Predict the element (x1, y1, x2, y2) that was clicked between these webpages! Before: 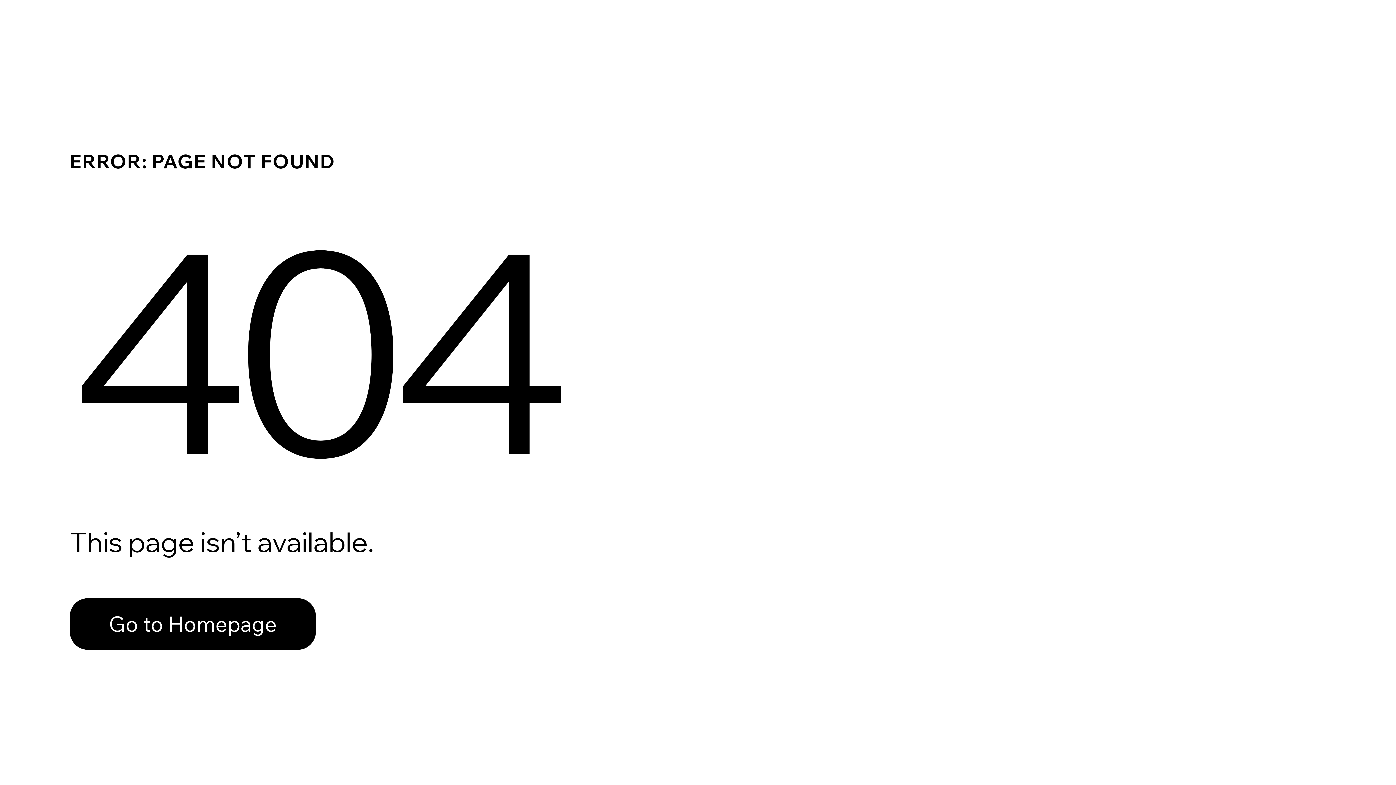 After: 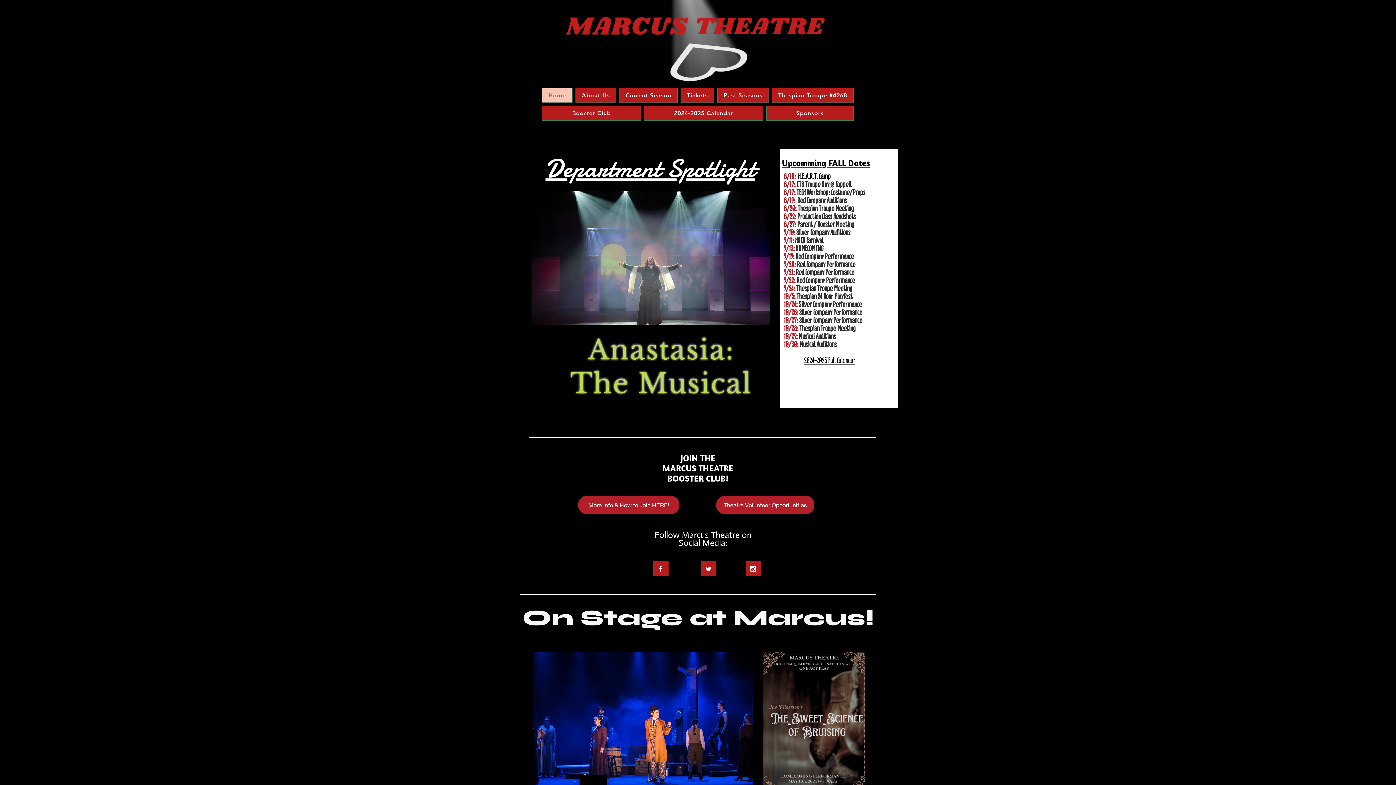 Action: bbox: (69, 582, 768, 659) label: Go to Homepage